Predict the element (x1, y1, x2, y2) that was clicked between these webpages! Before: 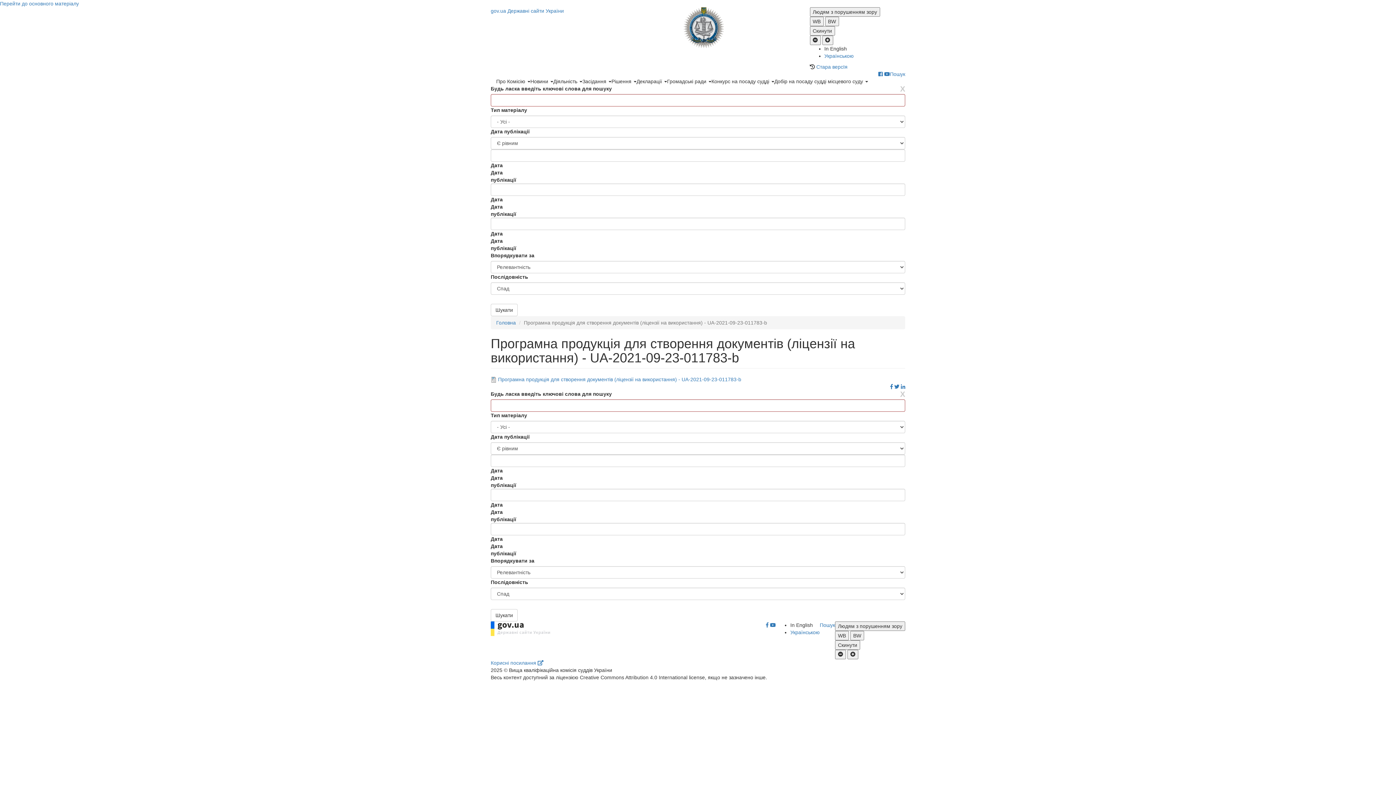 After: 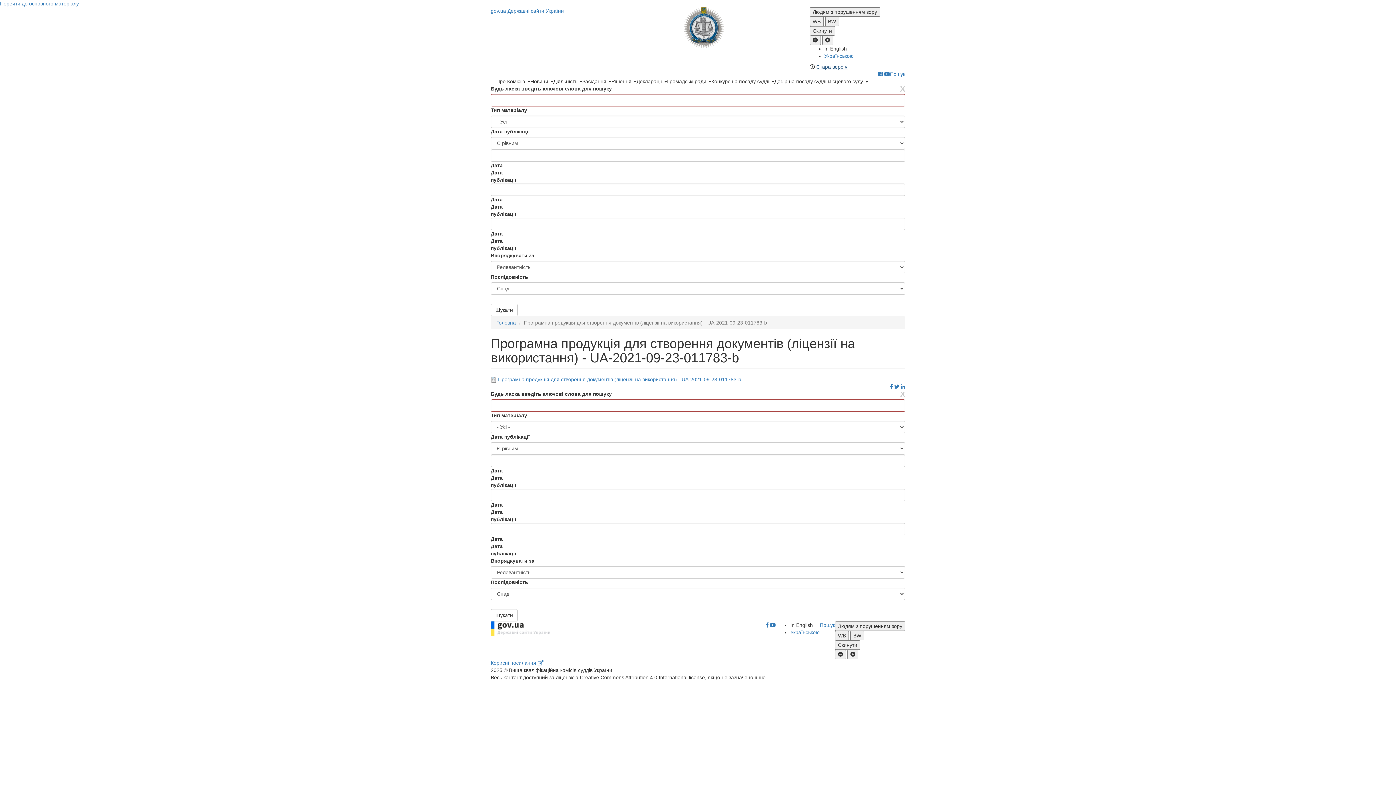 Action: bbox: (816, 64, 847, 69) label: Стара версІя